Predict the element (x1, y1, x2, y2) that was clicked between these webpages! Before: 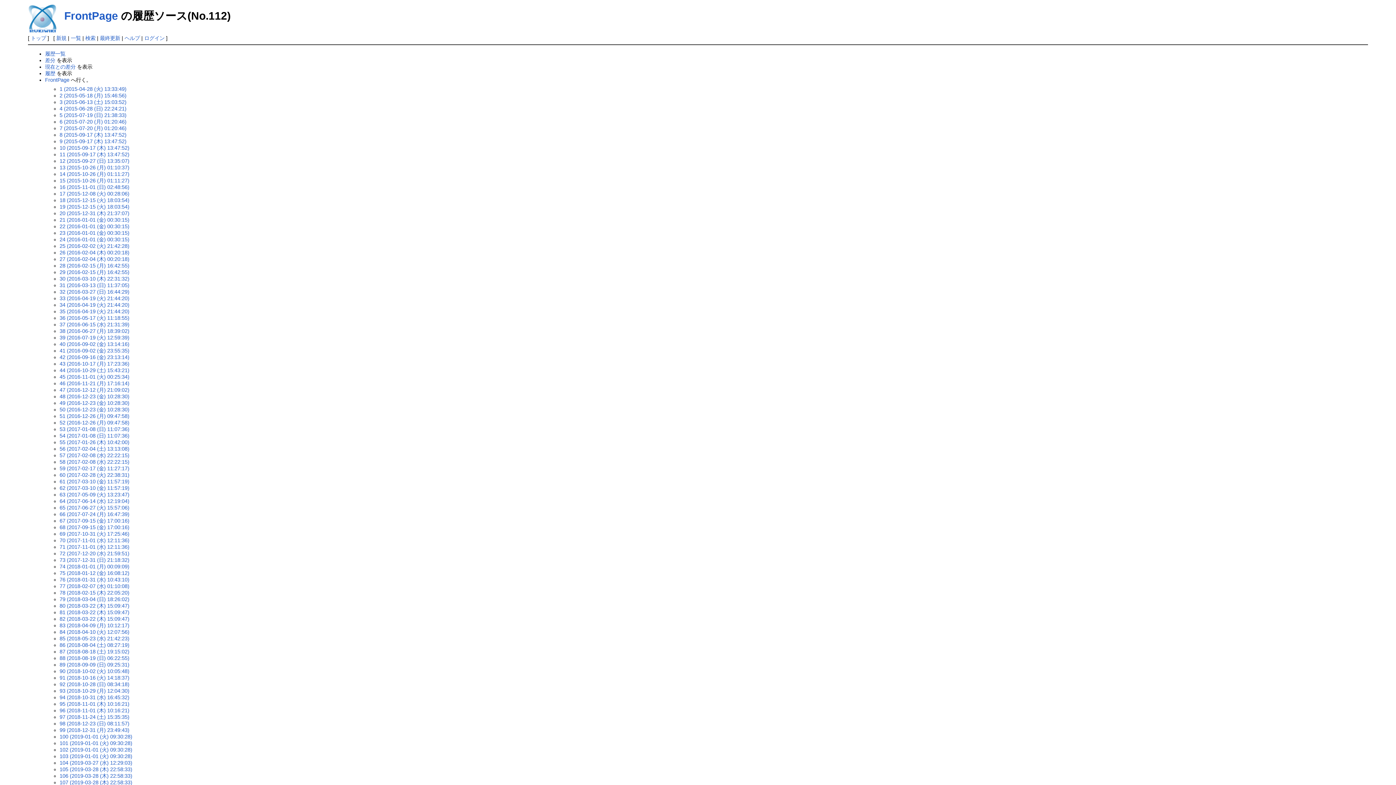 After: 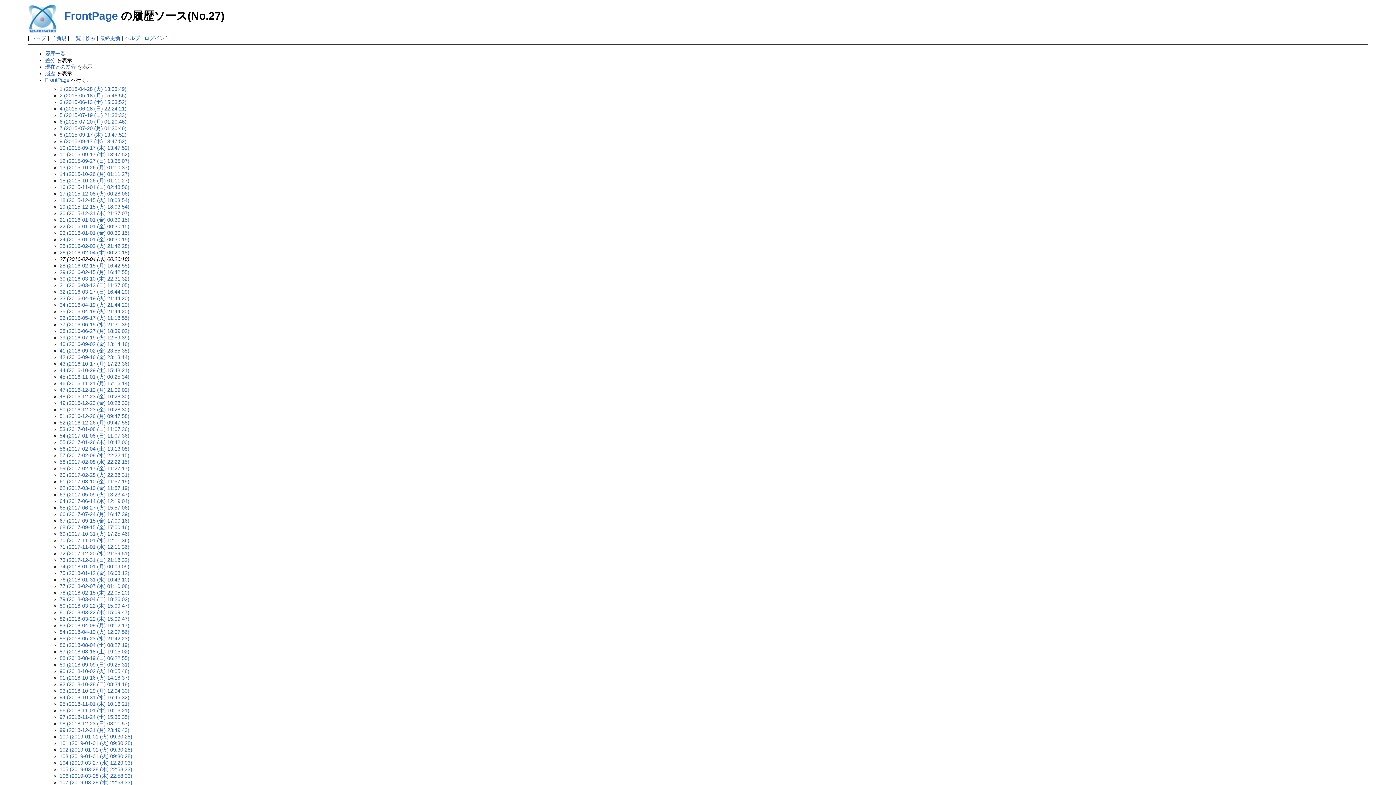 Action: bbox: (59, 256, 129, 262) label: 27 (2016-02-04 (木) 00:20:18)